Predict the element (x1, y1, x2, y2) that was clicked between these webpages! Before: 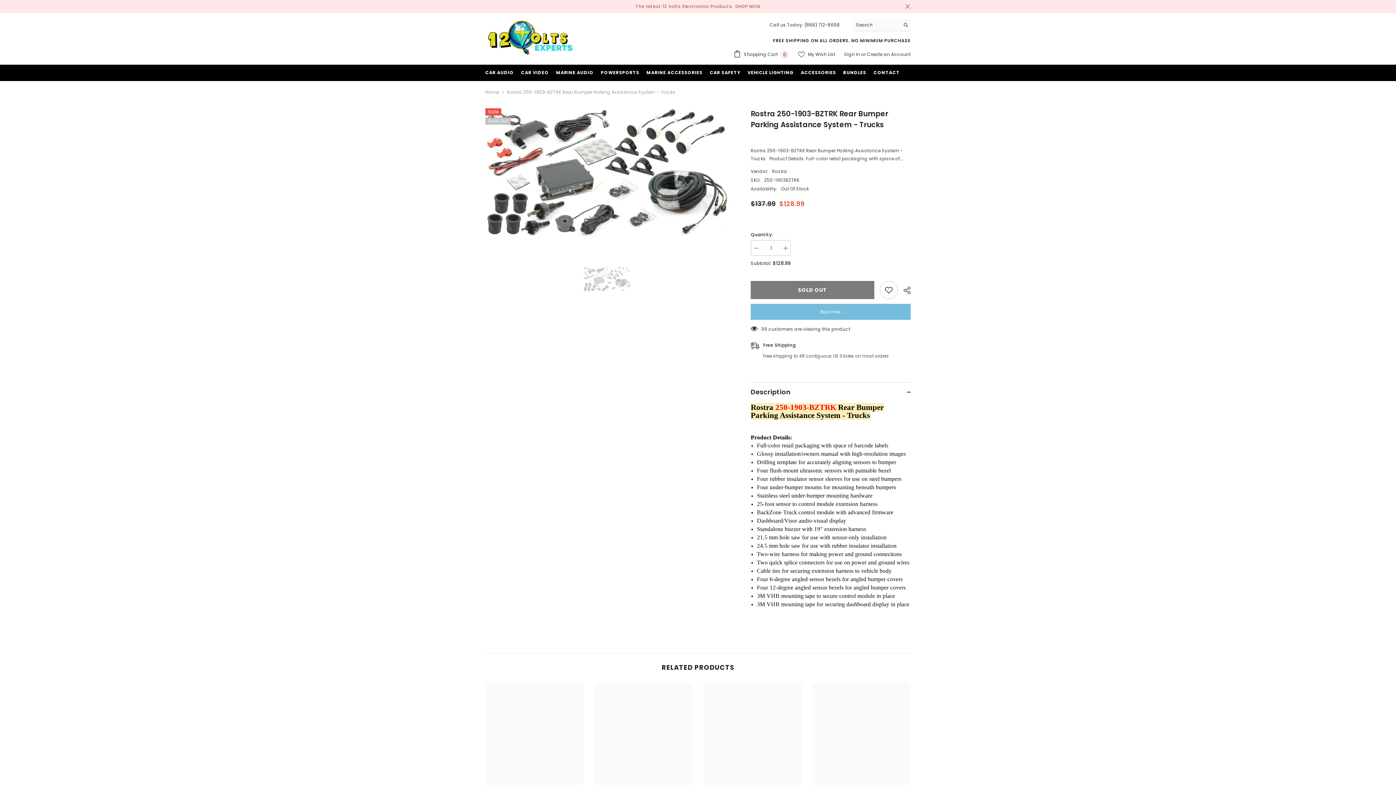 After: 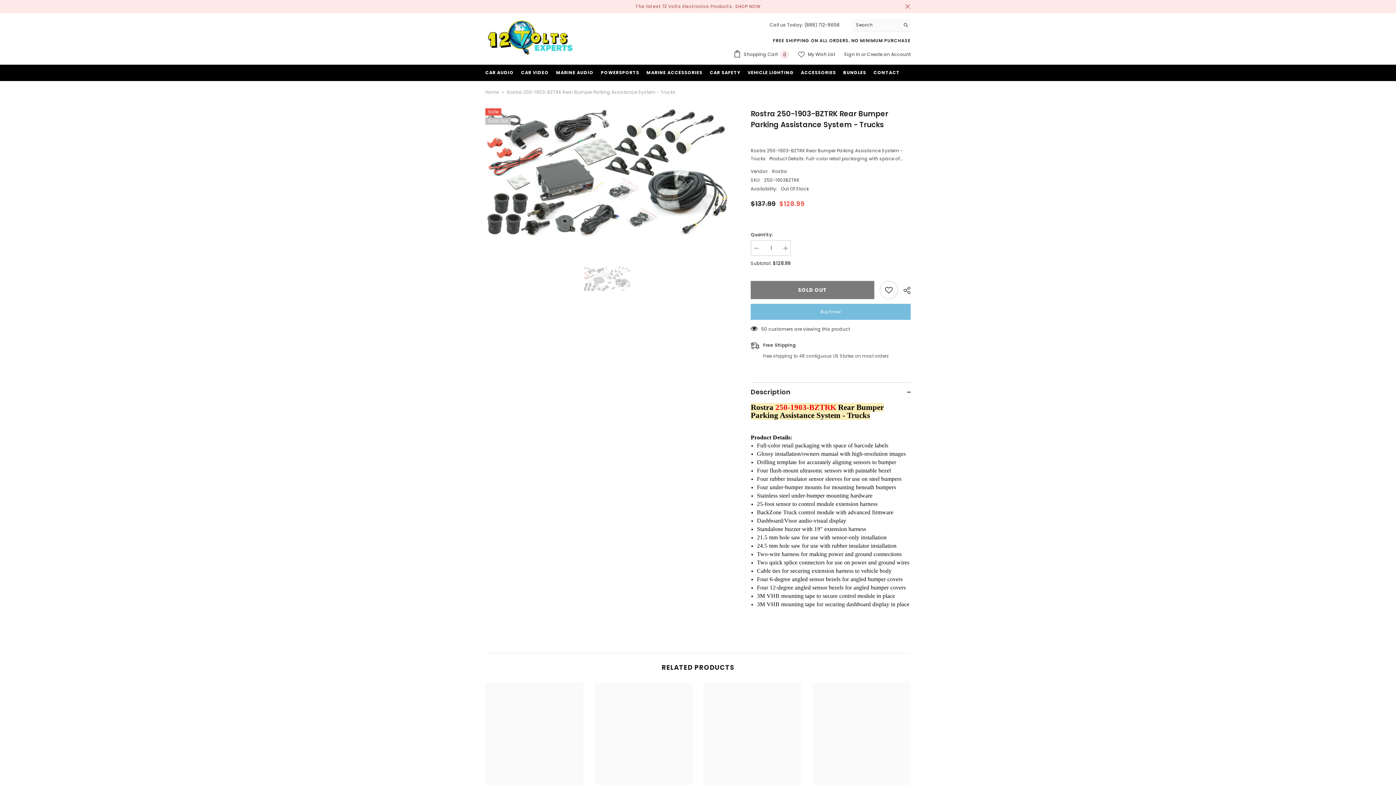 Action: bbox: (900, 18, 910, 31) label: Search